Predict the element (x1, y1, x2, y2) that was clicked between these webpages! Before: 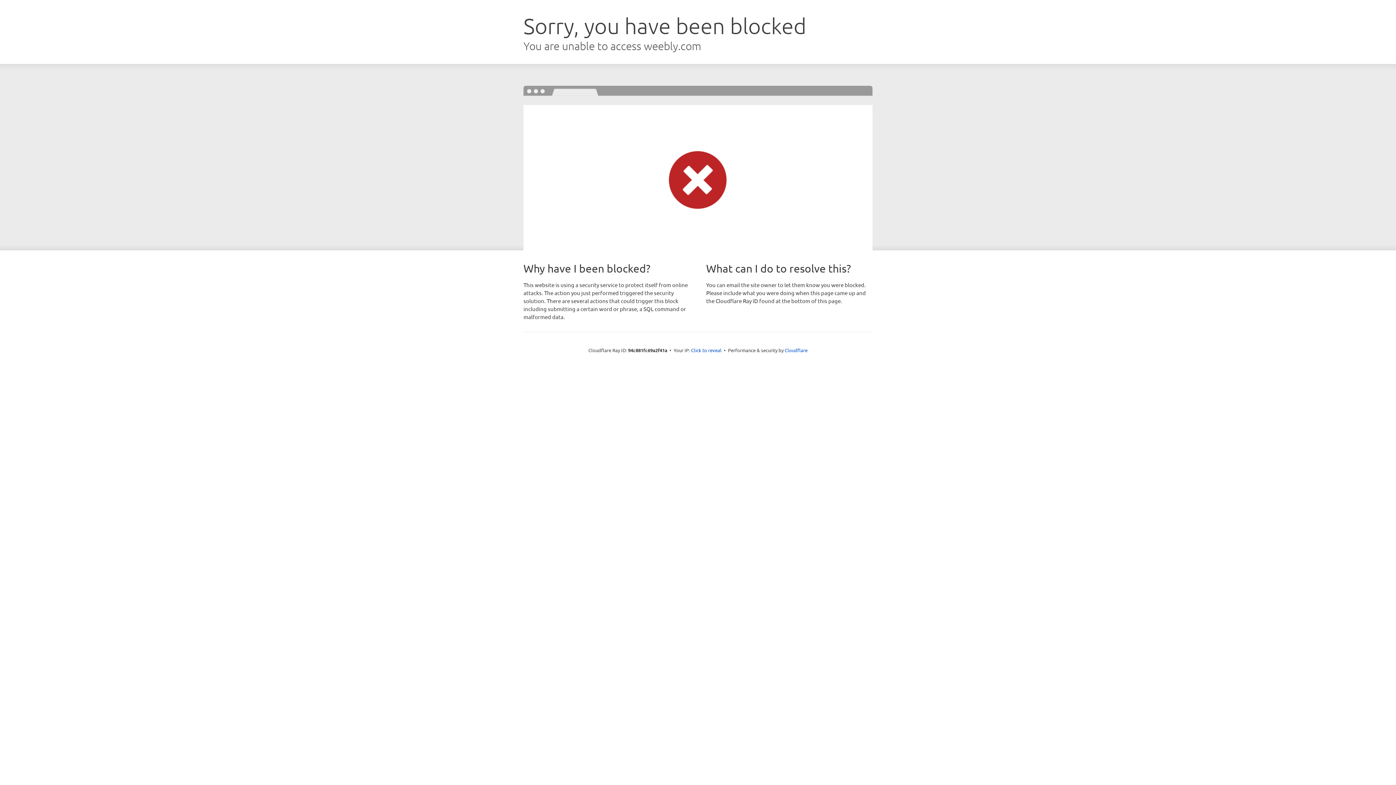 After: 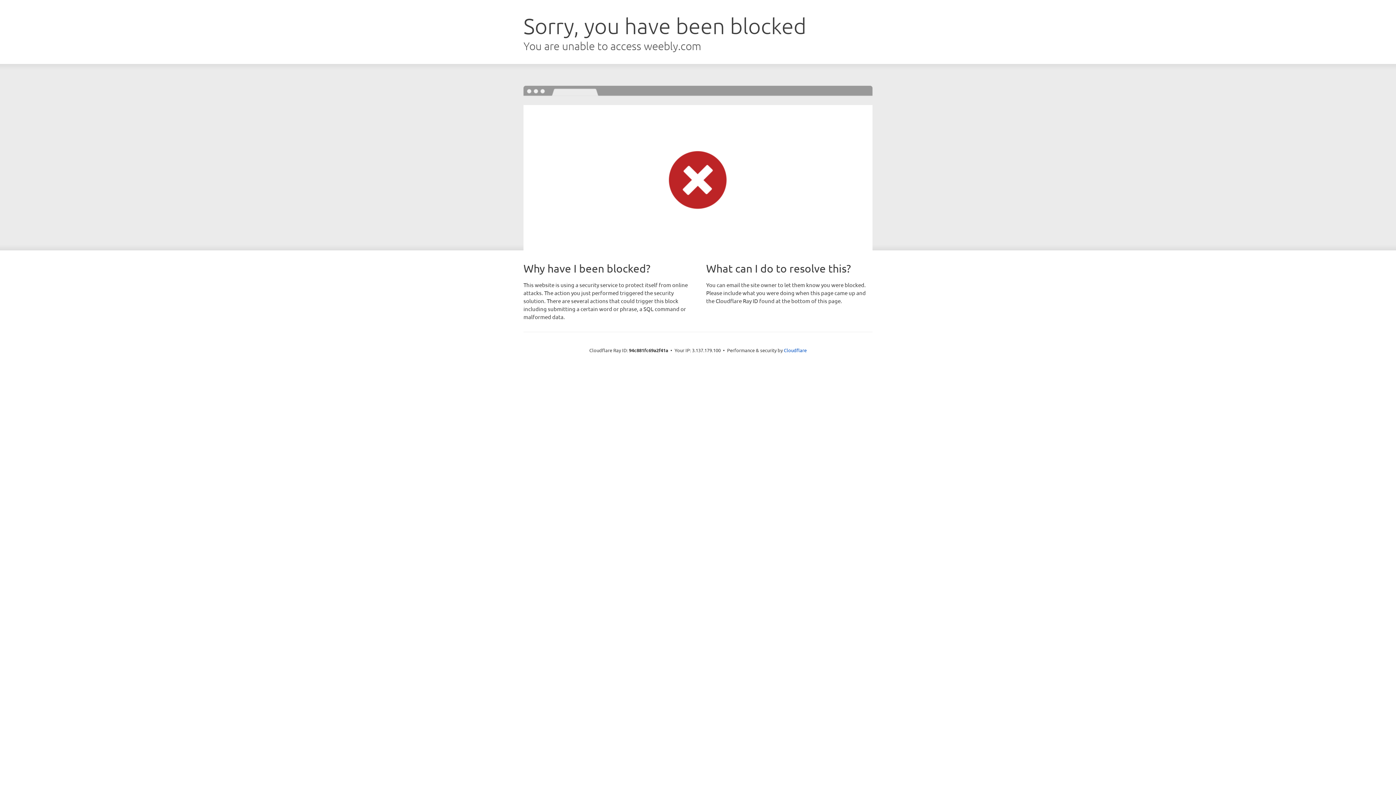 Action: bbox: (691, 346, 721, 353) label: Click to reveal